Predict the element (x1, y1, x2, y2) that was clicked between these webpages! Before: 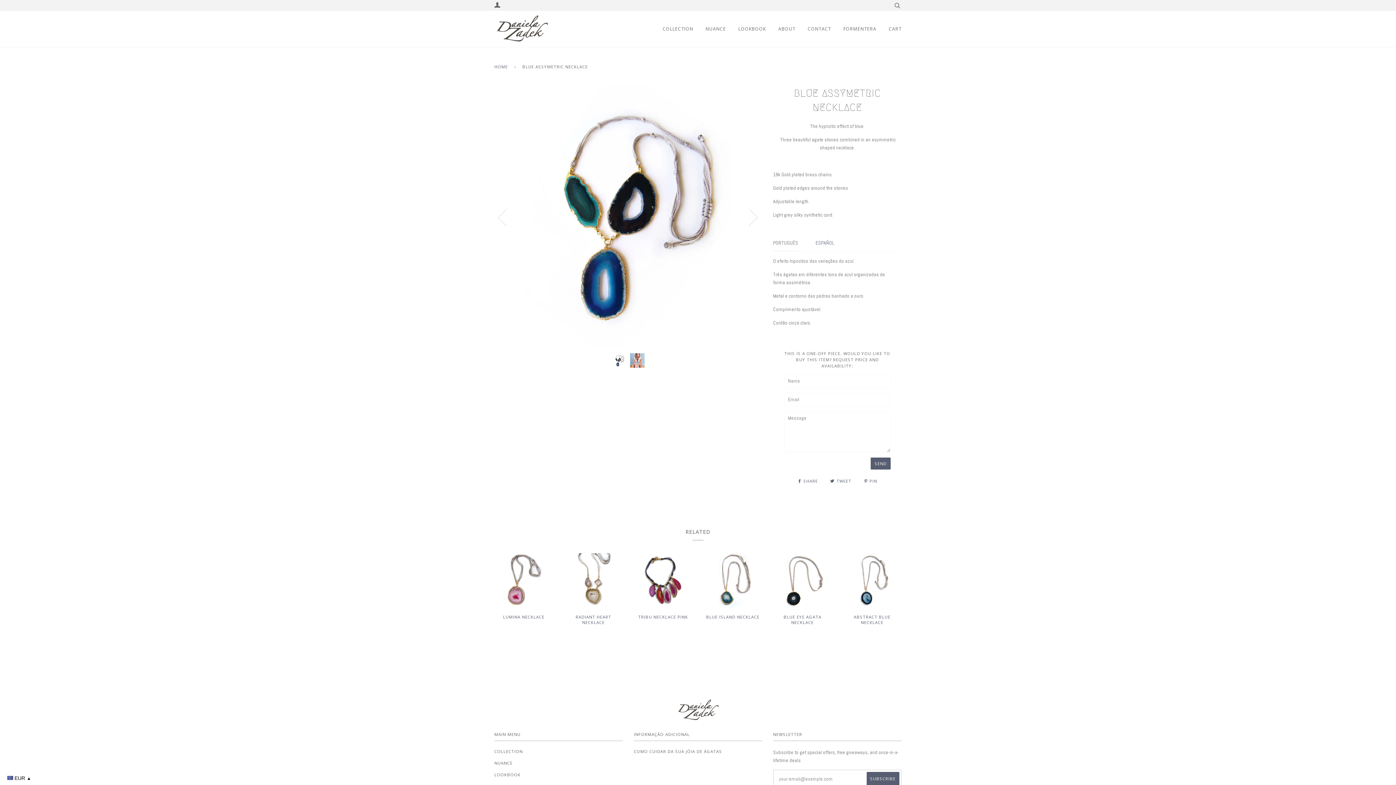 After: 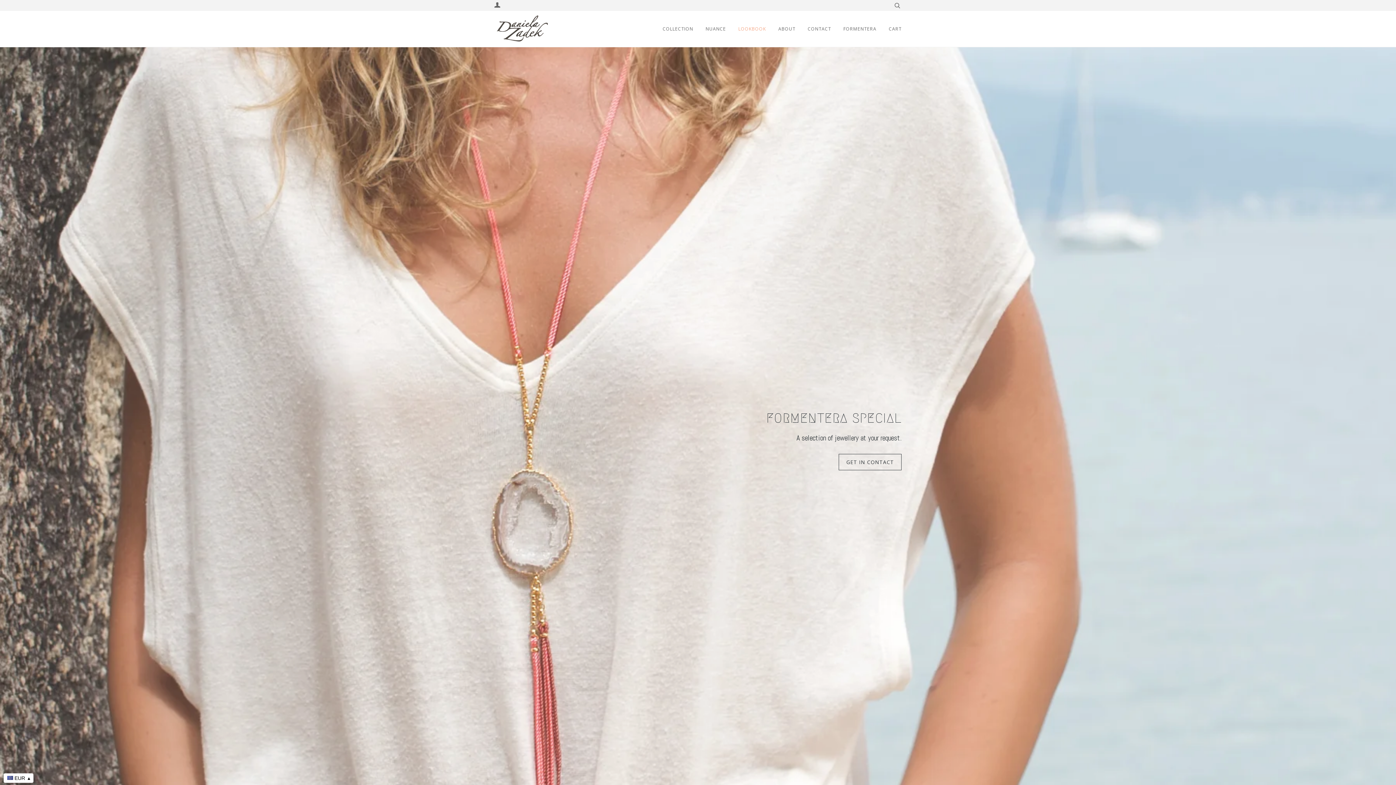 Action: label: LOOKBOOK bbox: (494, 772, 520, 777)